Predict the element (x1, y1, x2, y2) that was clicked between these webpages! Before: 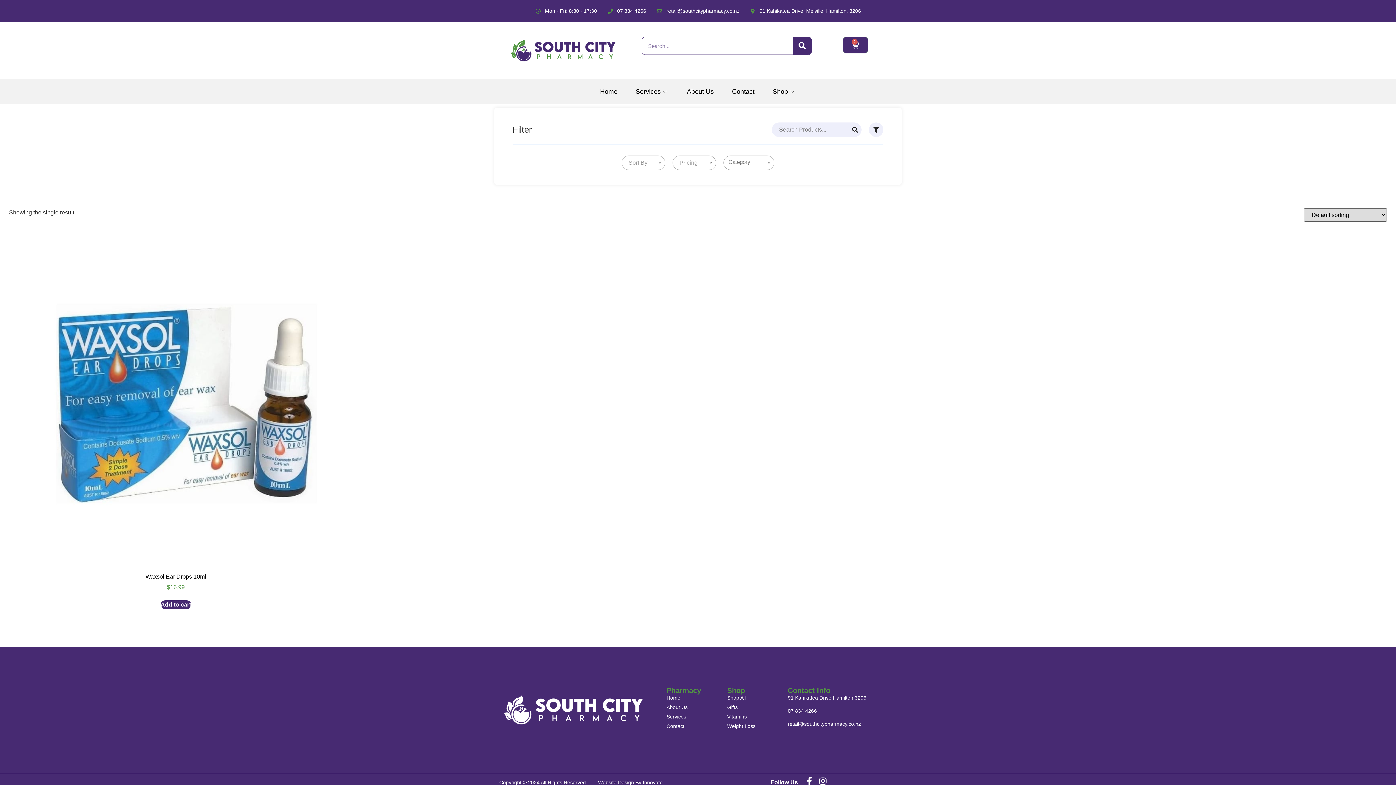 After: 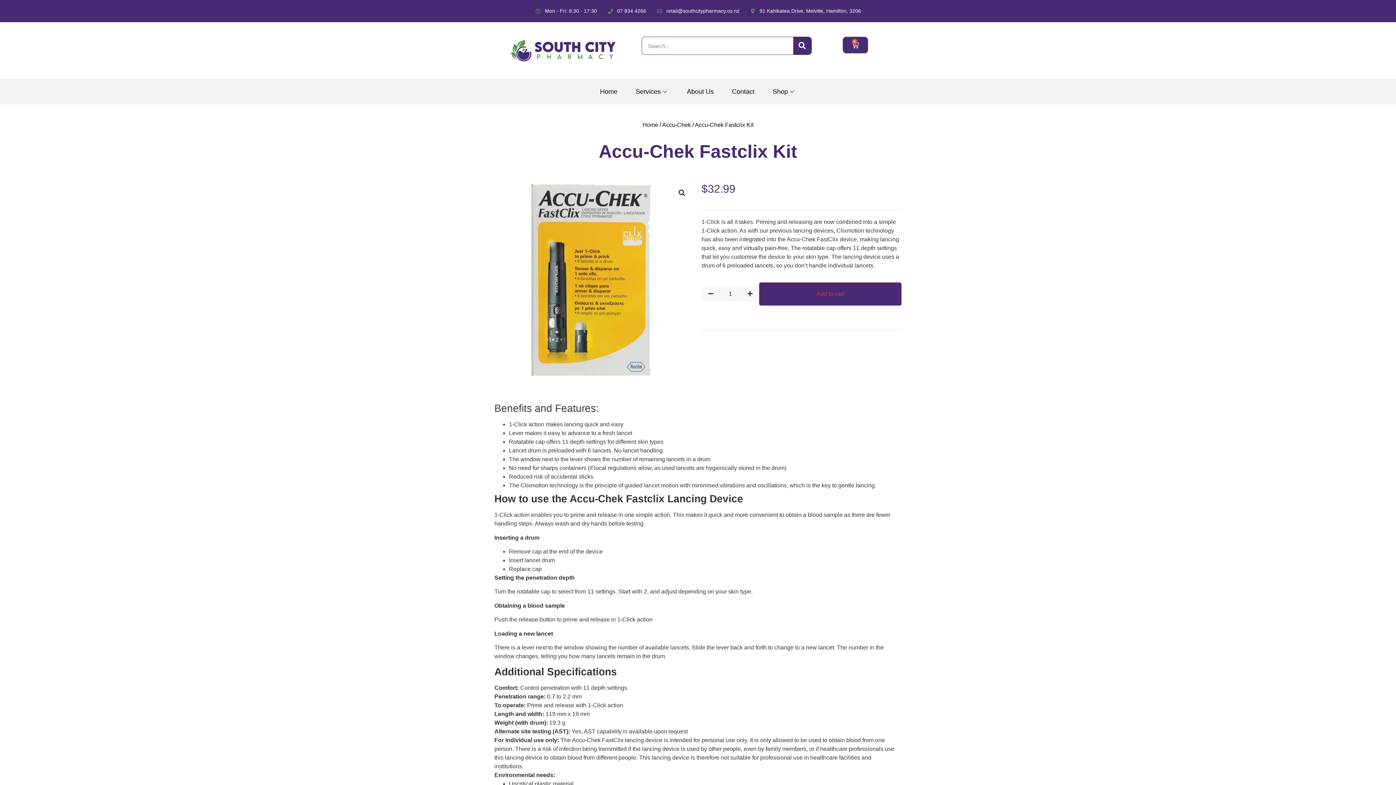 Action: bbox: (763, 86, 805, 97) label: Shop